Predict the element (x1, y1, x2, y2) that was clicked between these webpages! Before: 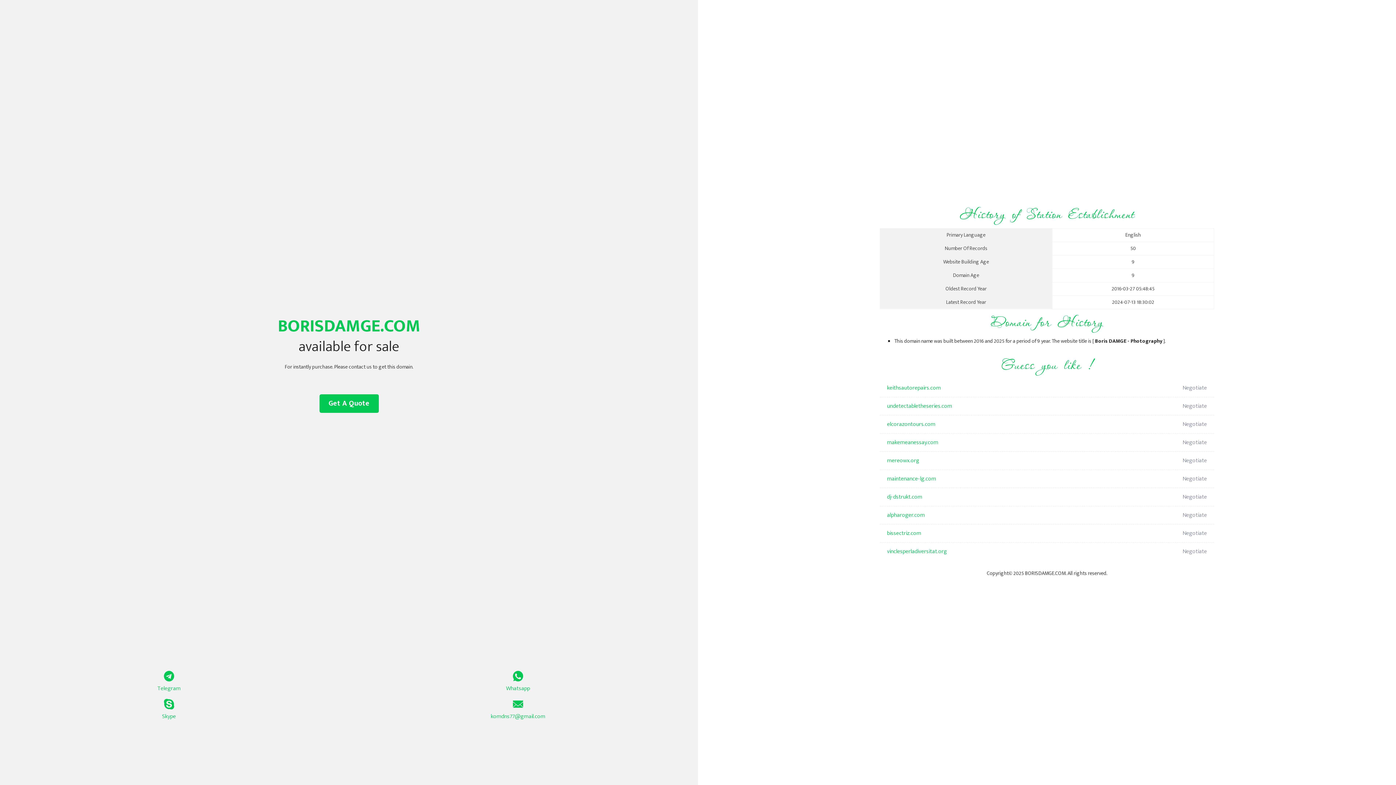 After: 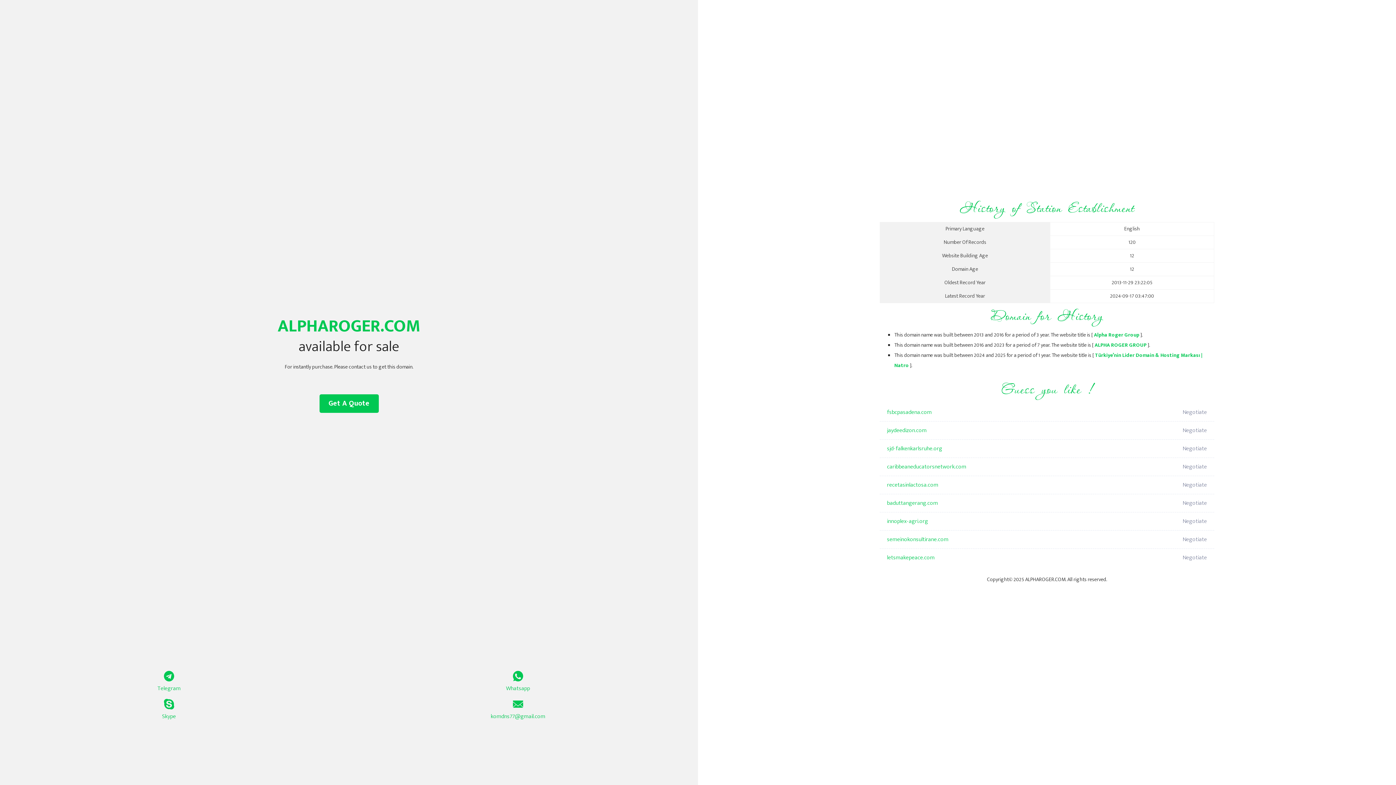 Action: label: alpharoger.com bbox: (887, 506, 1098, 524)